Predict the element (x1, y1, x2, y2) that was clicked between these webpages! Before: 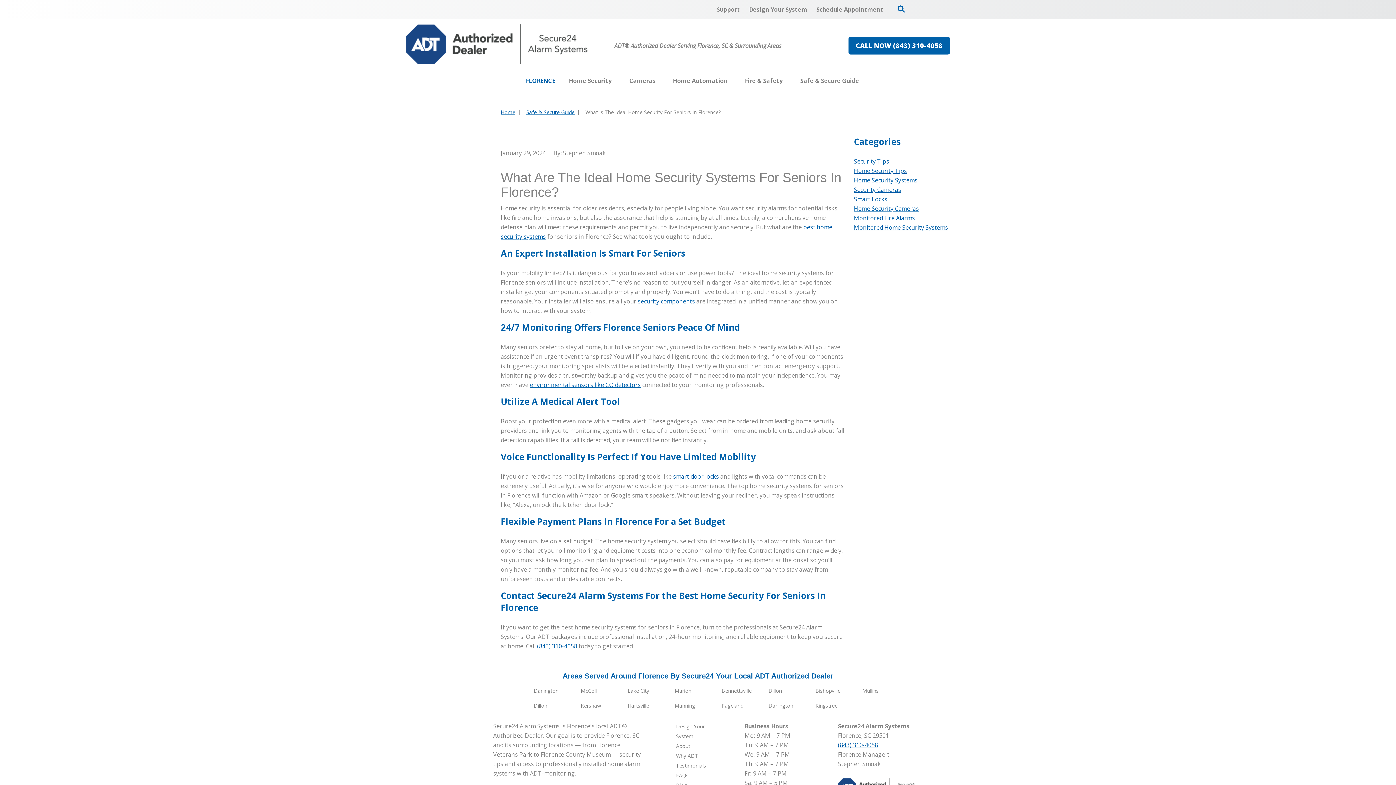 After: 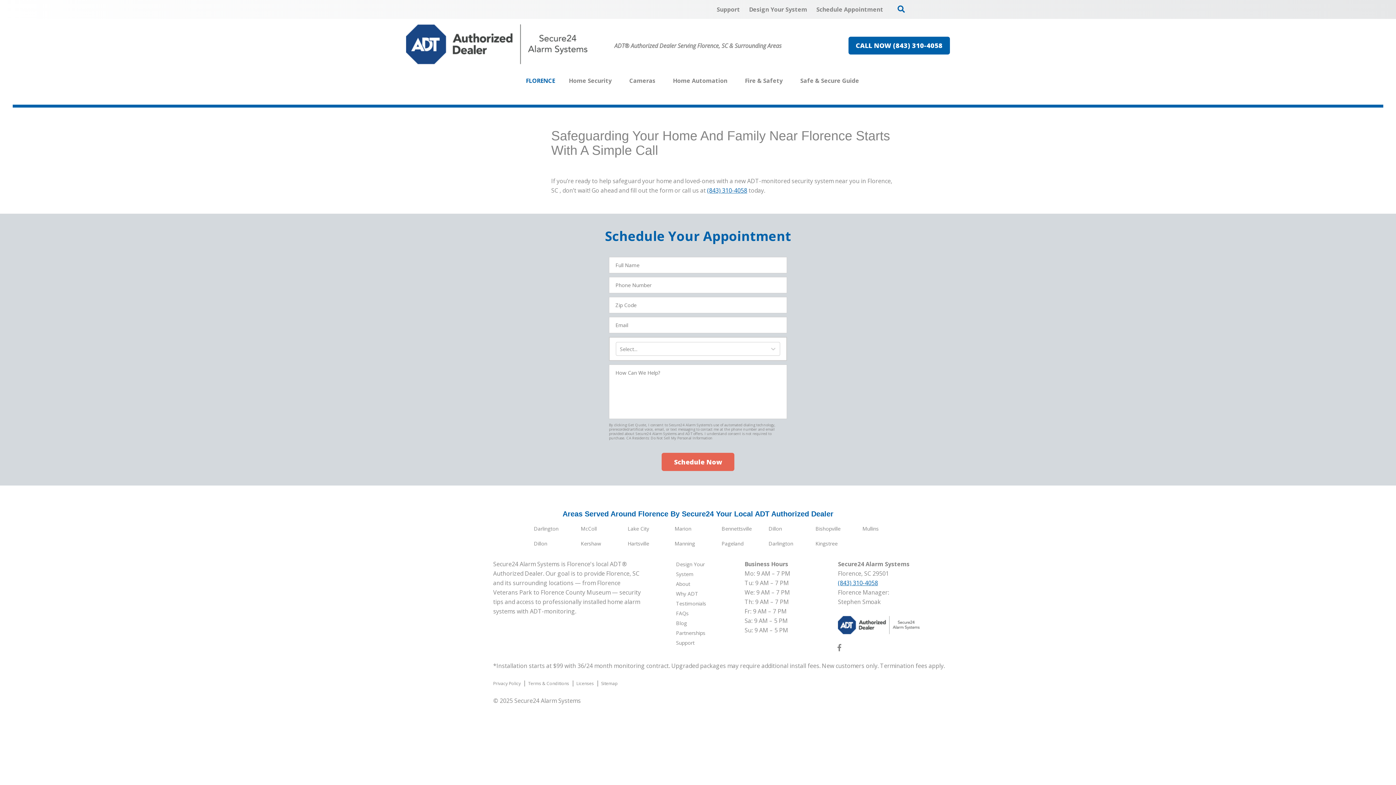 Action: bbox: (812, 1, 887, 17) label: Schedule Appointment